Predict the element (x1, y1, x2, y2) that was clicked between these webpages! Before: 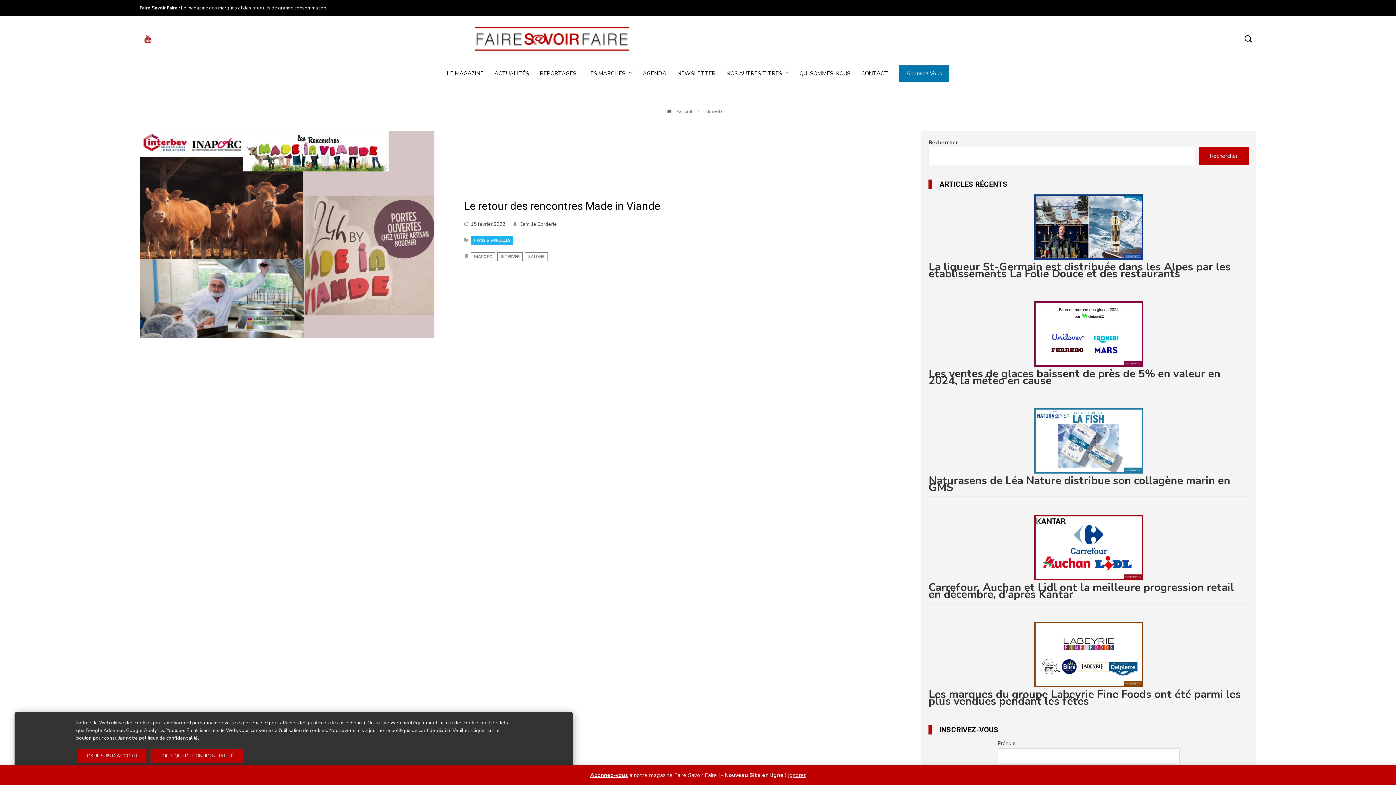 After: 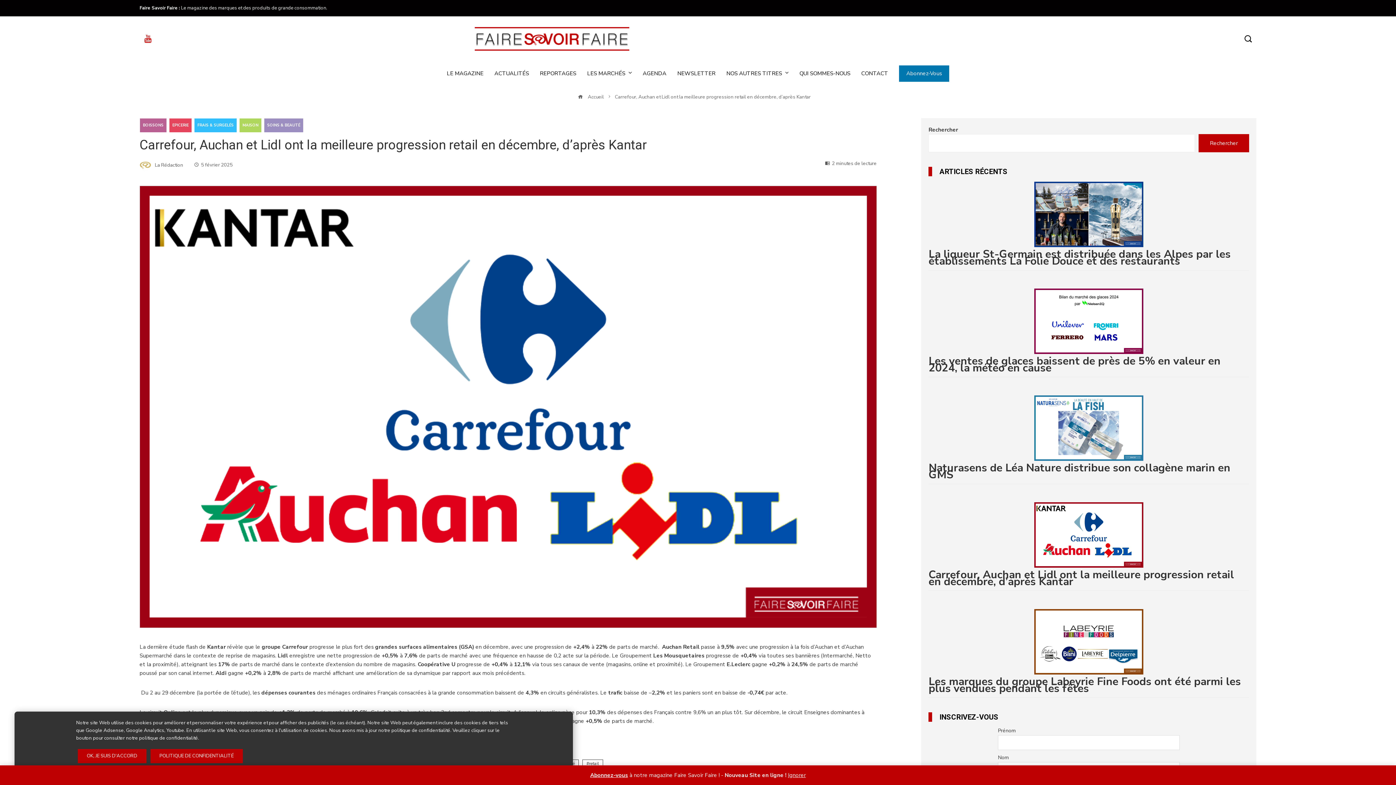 Action: bbox: (928, 584, 1249, 598) label: Carrefour, Auchan et Lidl ont la meilleure progression retail en décembre, d’après Kantar